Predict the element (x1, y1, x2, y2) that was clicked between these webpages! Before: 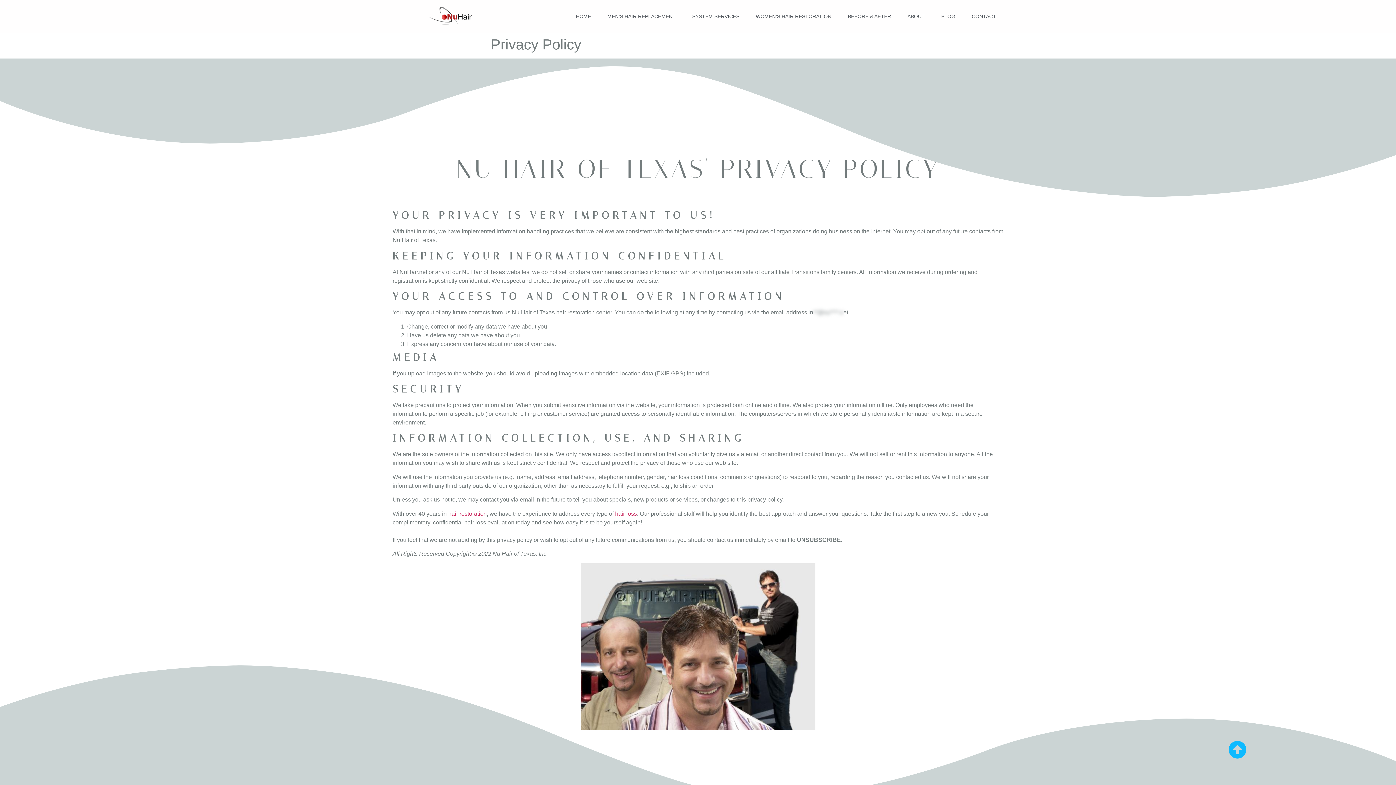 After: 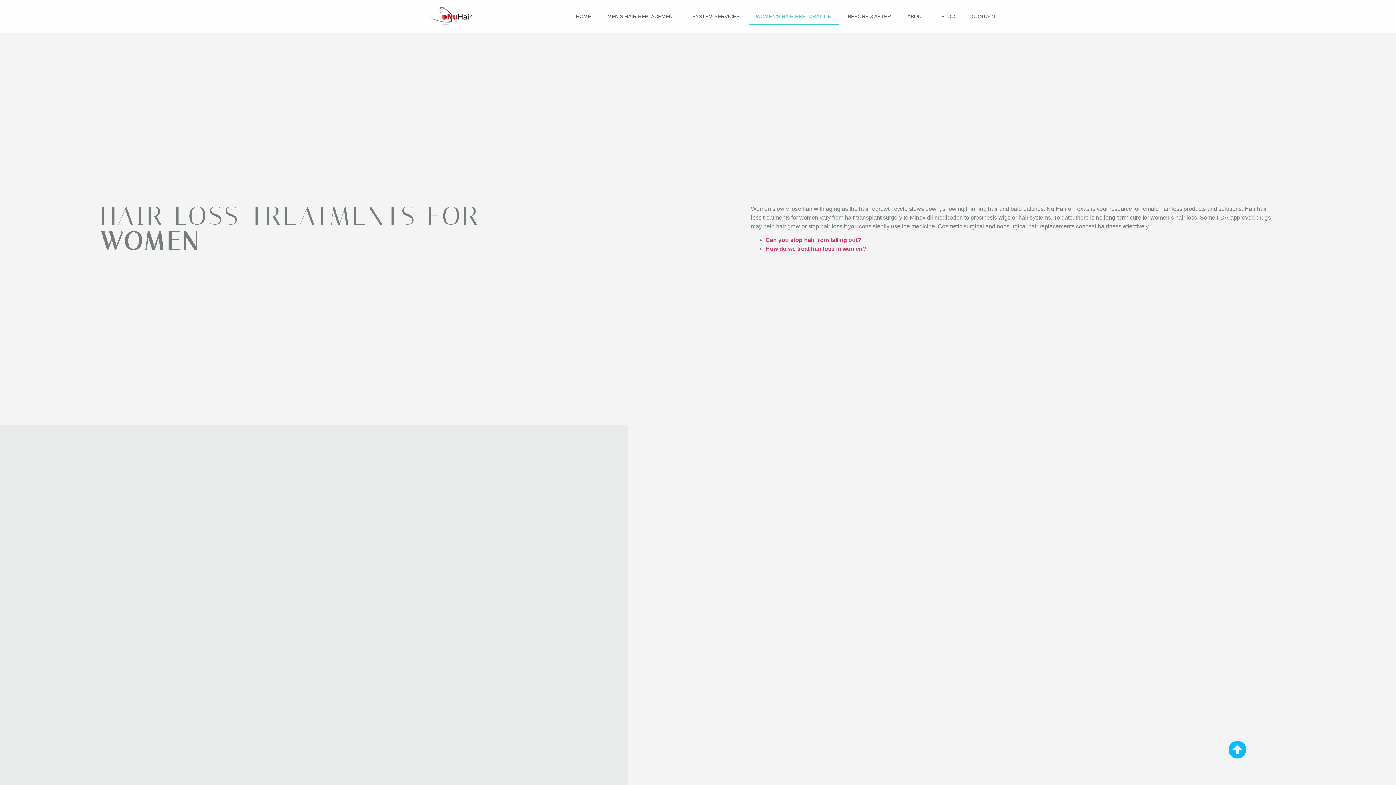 Action: bbox: (748, 7, 838, 25) label: WOMEN’S HAIR RESTORATION